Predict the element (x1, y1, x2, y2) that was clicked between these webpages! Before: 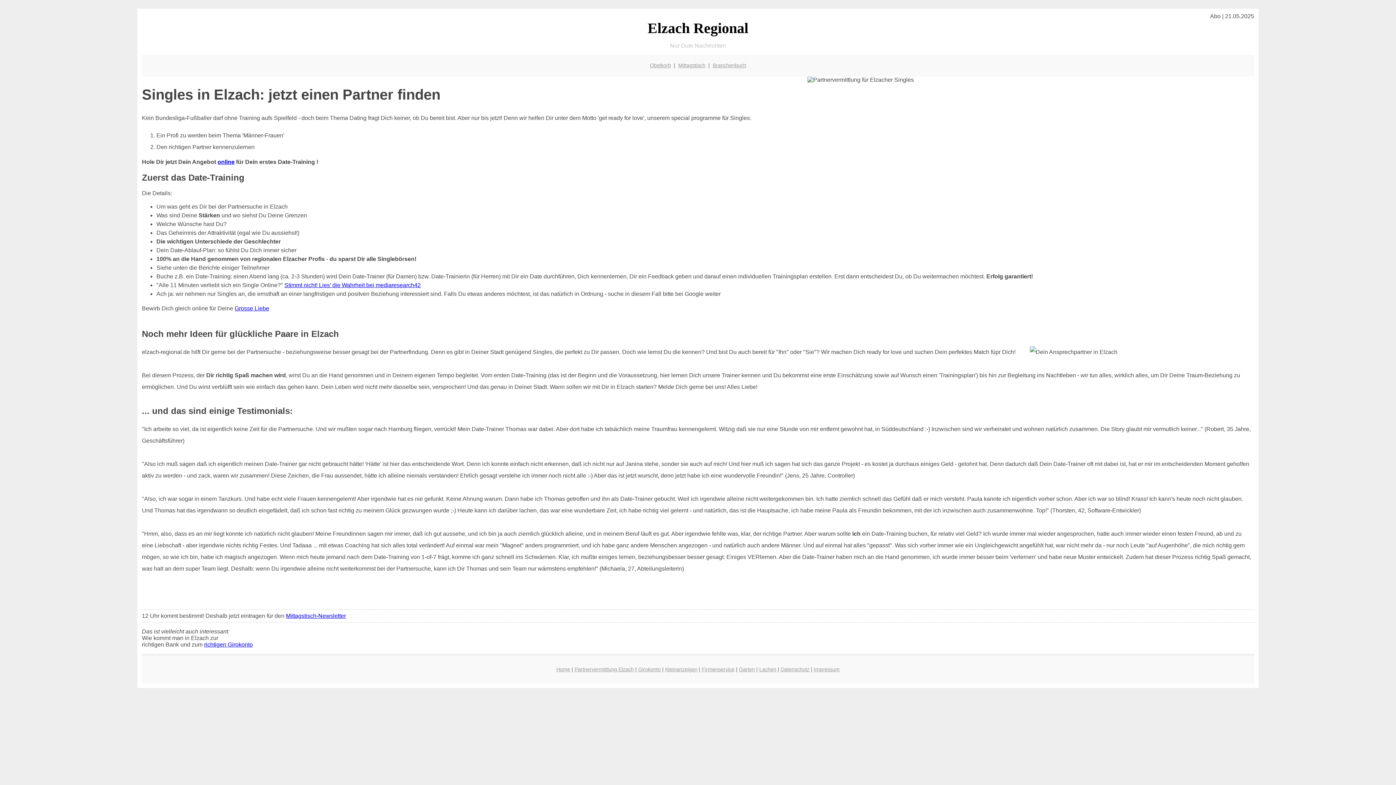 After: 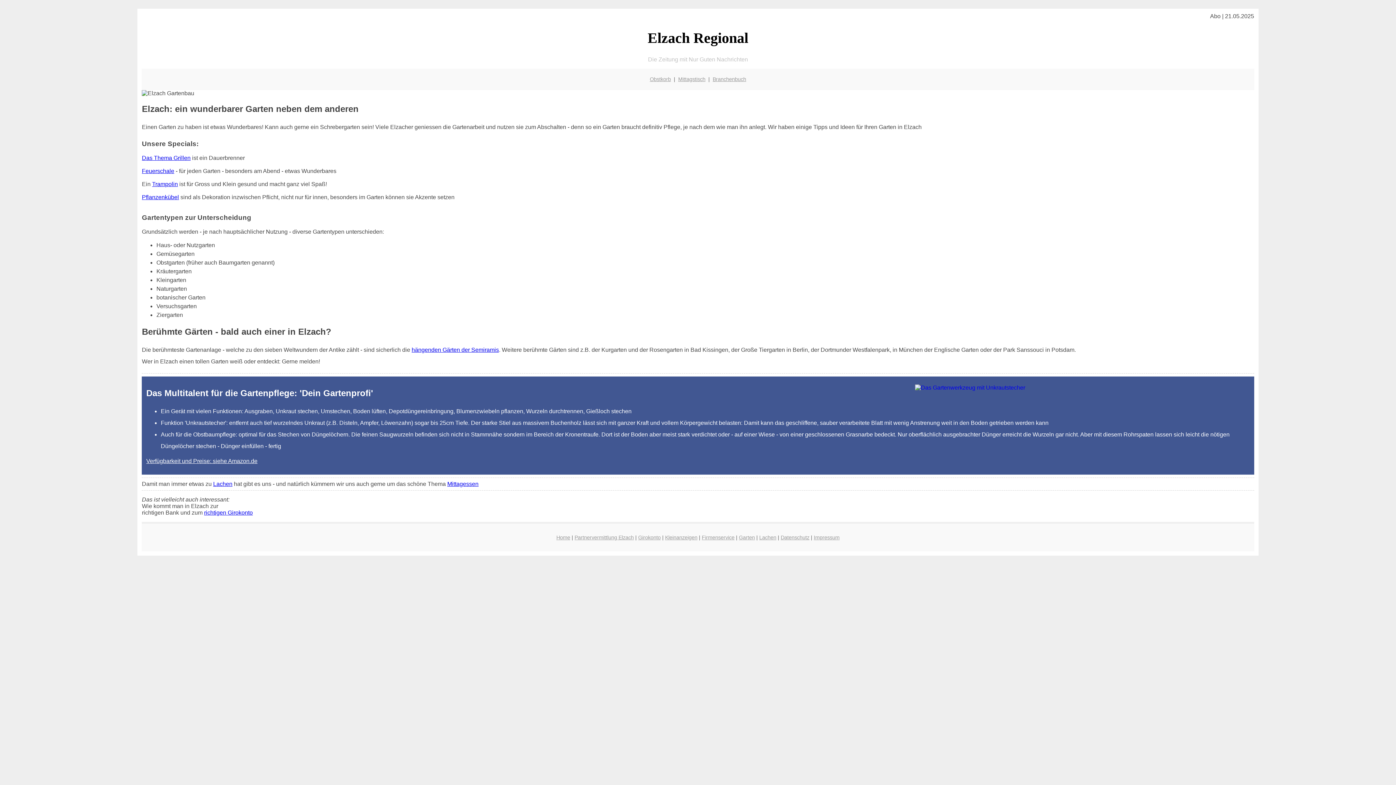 Action: bbox: (739, 666, 755, 672) label: Garten